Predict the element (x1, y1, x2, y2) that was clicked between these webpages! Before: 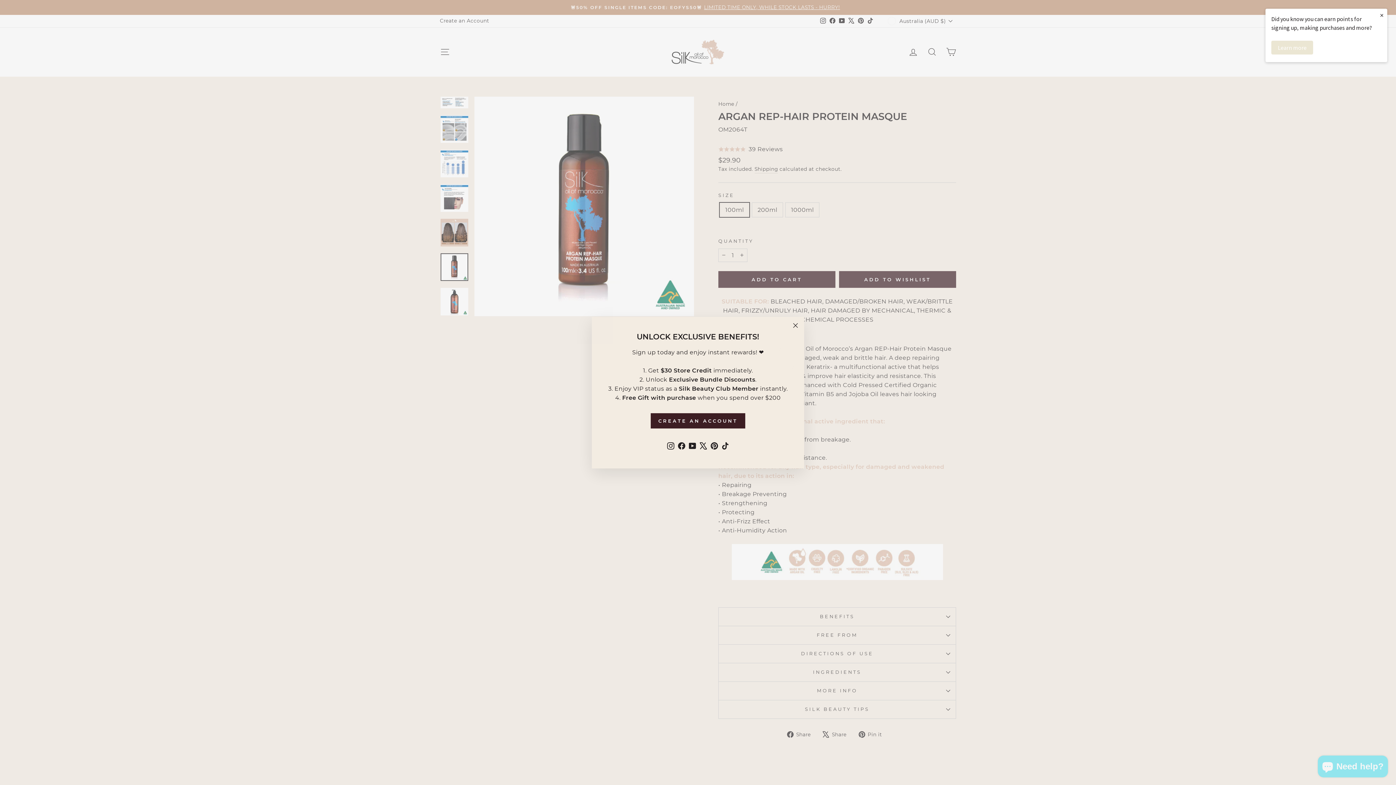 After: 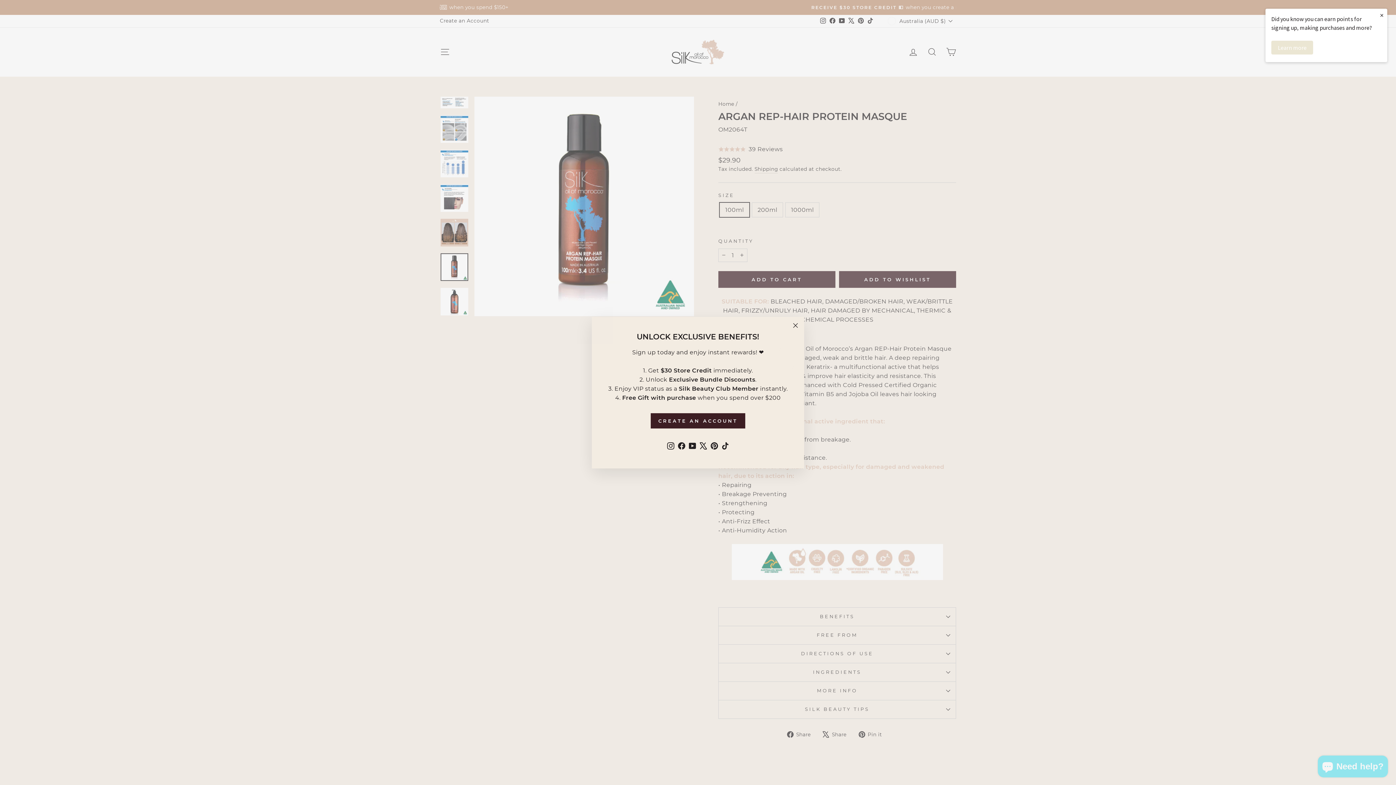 Action: bbox: (698, 450, 709, 463) label: X